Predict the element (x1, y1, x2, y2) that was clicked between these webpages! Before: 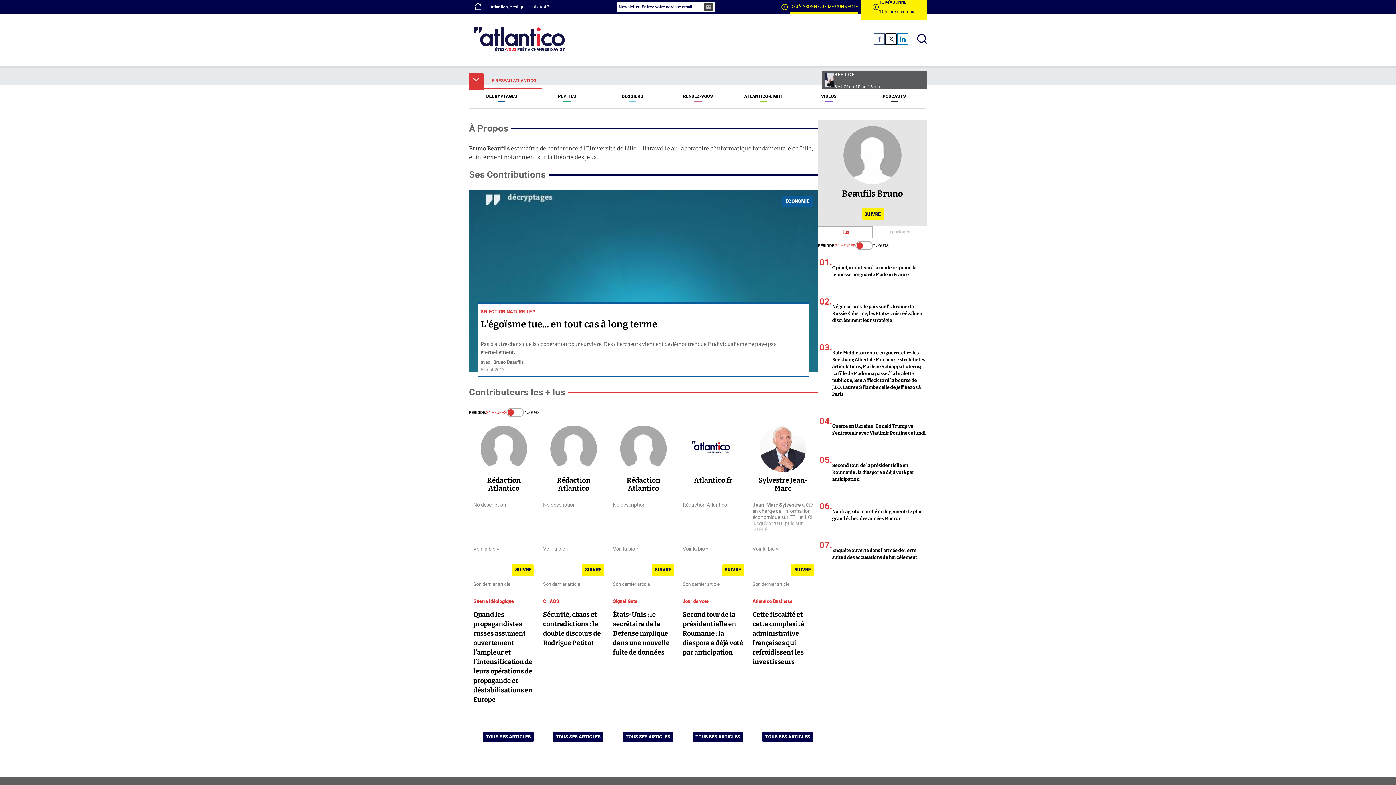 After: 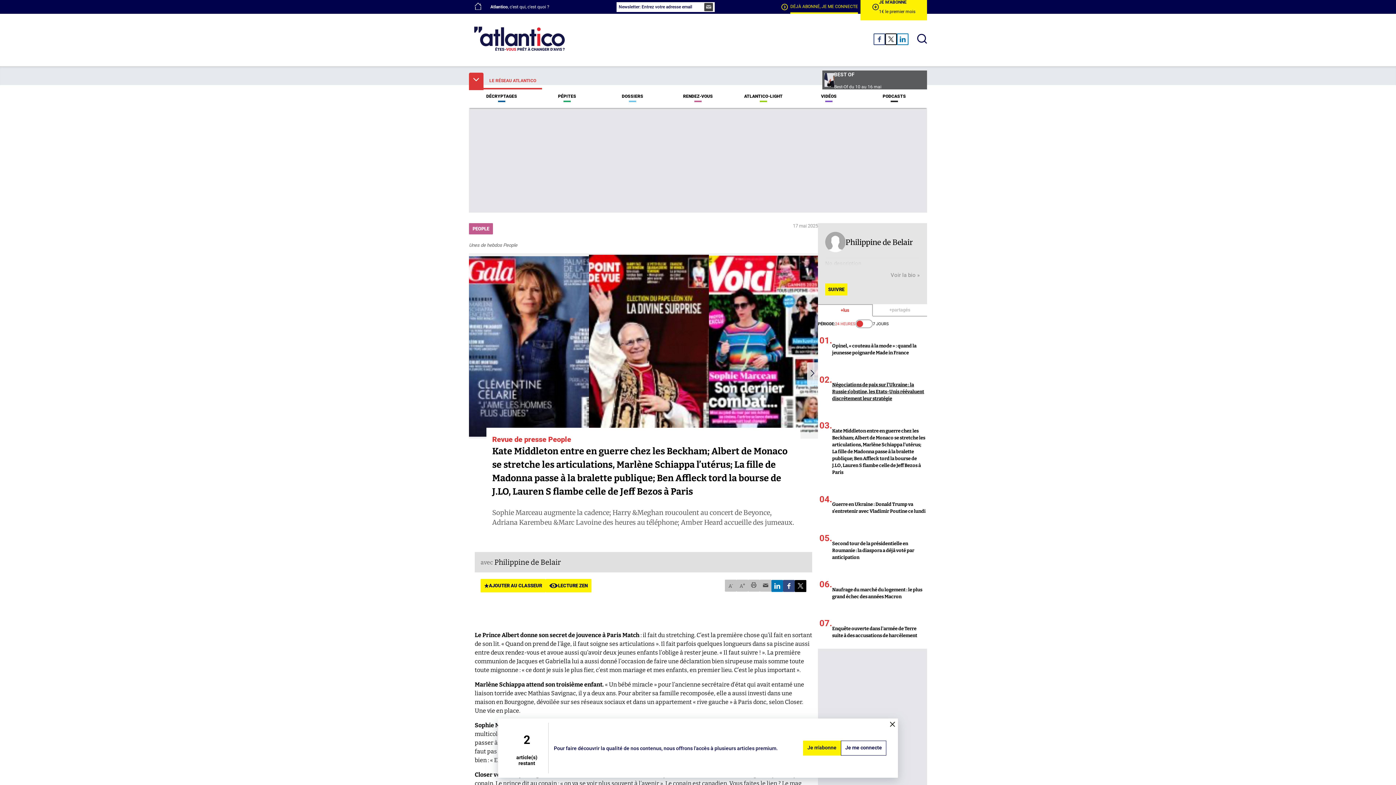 Action: label: 03.
Kate Middleton entre en guerre chez les Beckham; Albert de Monaco se stretche les articulations, Marlène Schiappa l’utérus; La fille de Madonna passe à la bralette publique; Ben Affleck tord la bourse de J.LO, Lauren S flambe celle de Jeff Bezos à Paris bbox: (818, 335, 927, 407)